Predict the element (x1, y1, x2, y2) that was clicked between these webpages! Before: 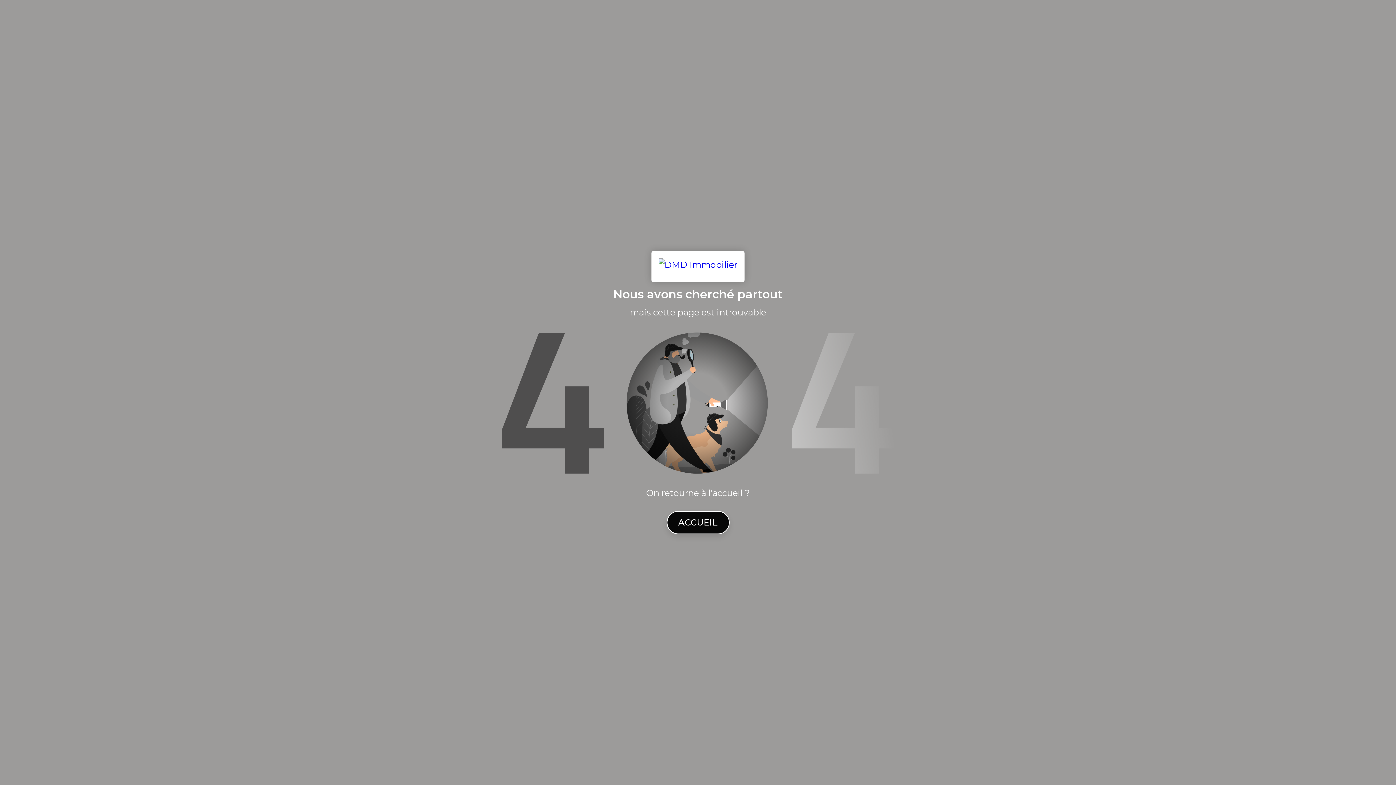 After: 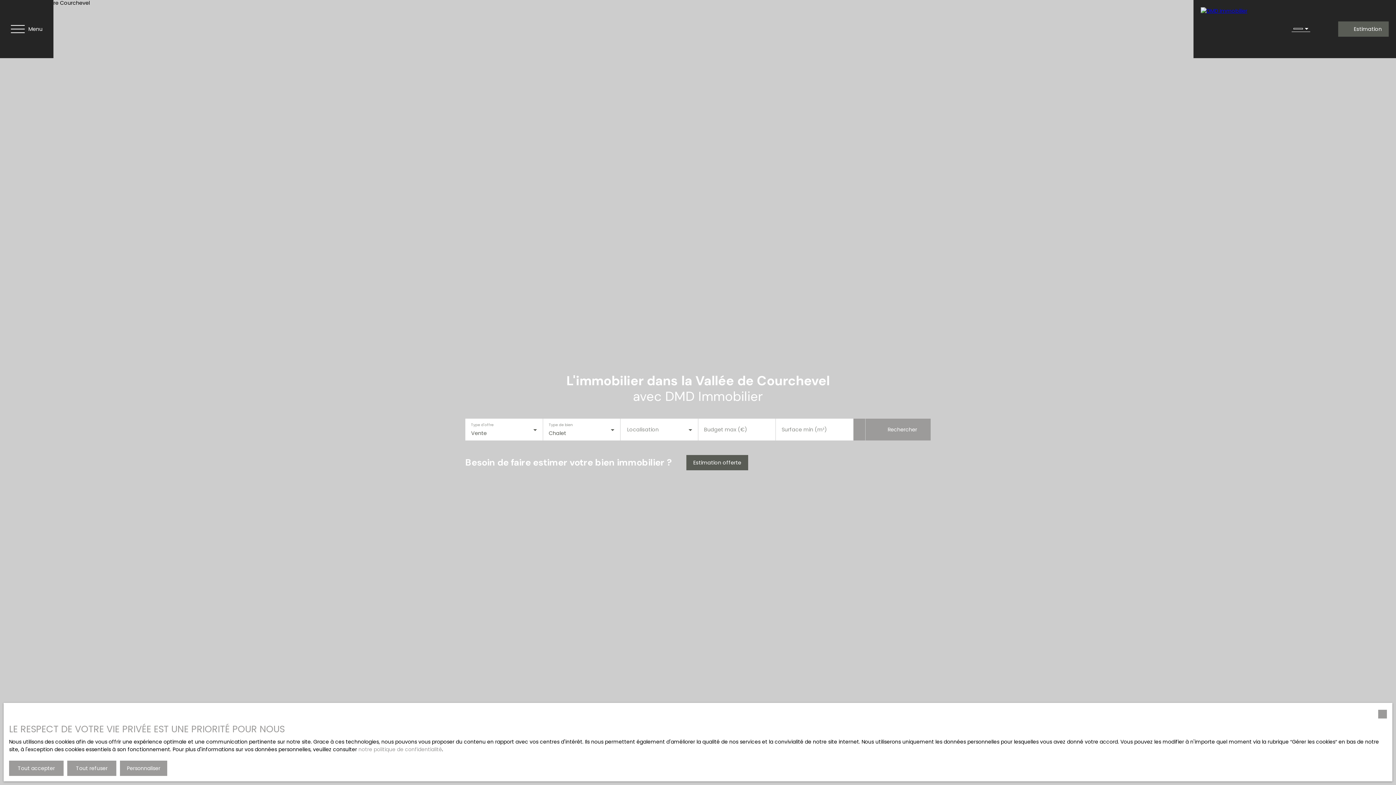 Action: label: ACCUEIL bbox: (666, 511, 729, 534)